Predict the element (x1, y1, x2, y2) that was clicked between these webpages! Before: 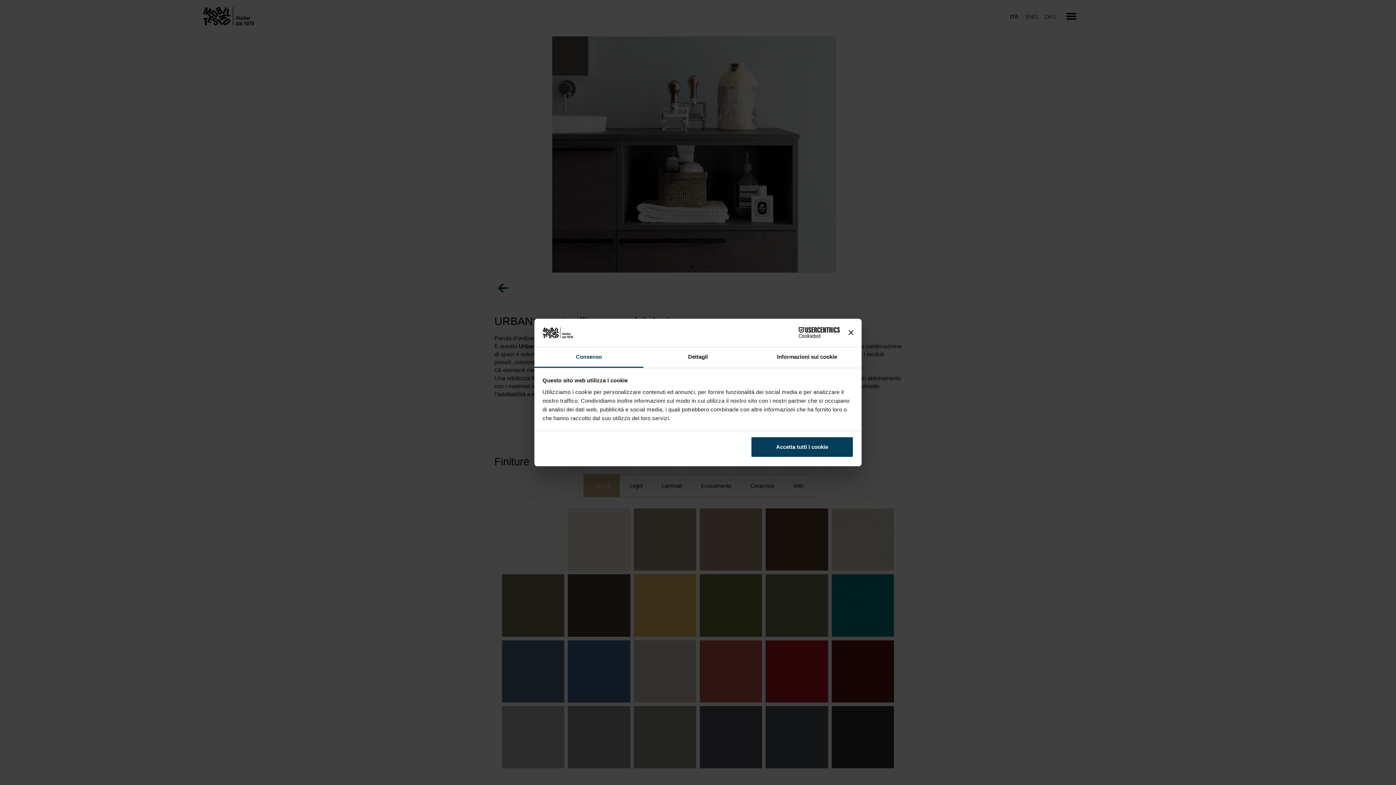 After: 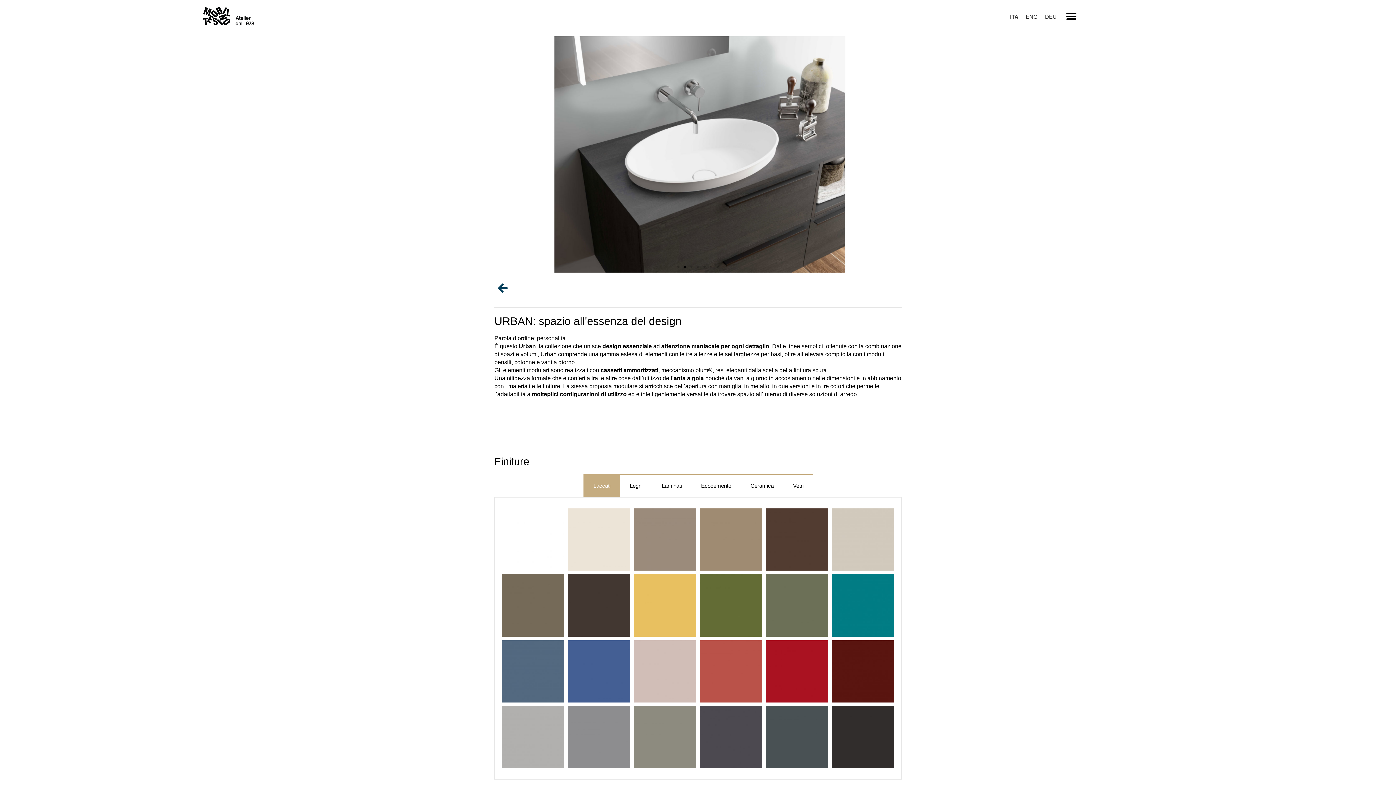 Action: bbox: (751, 436, 853, 457) label: Accetta tutti i cookie